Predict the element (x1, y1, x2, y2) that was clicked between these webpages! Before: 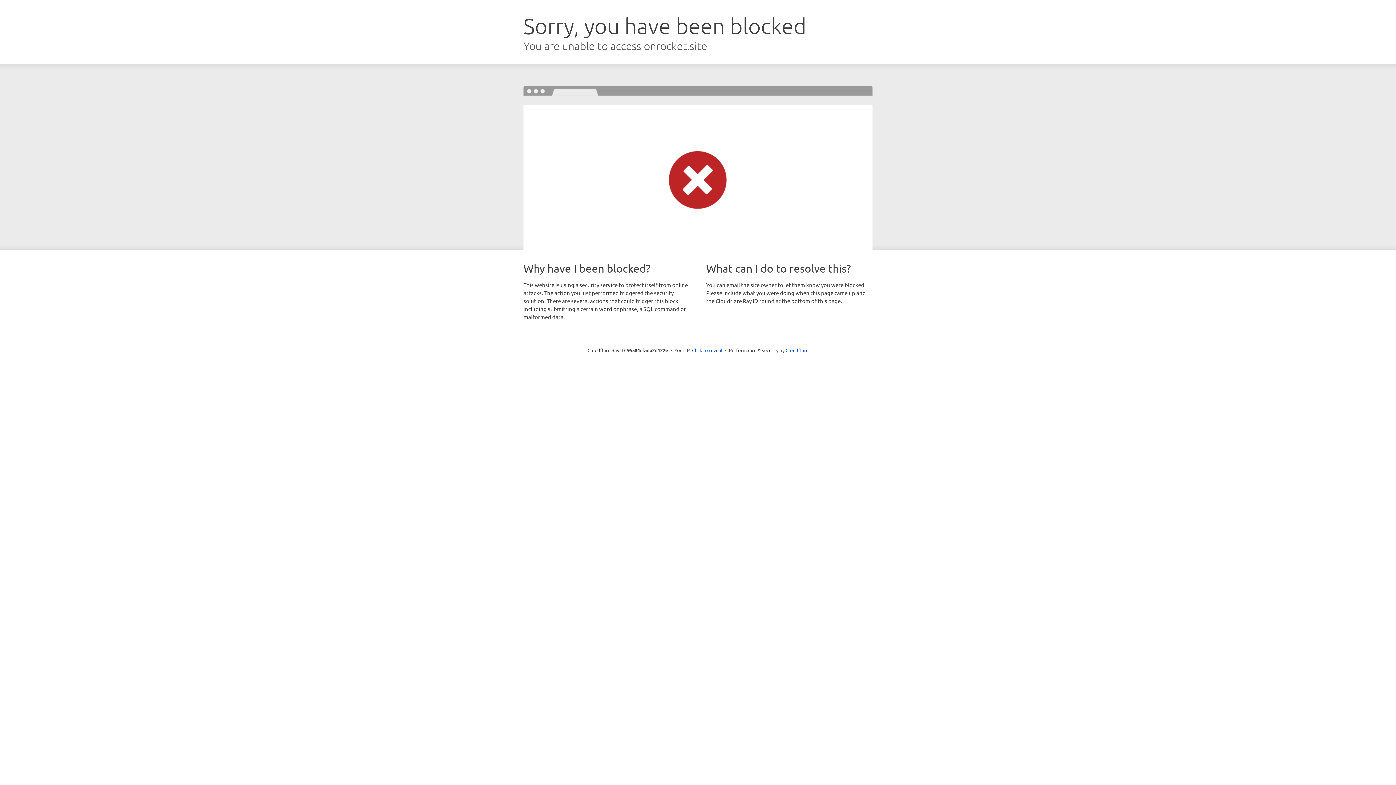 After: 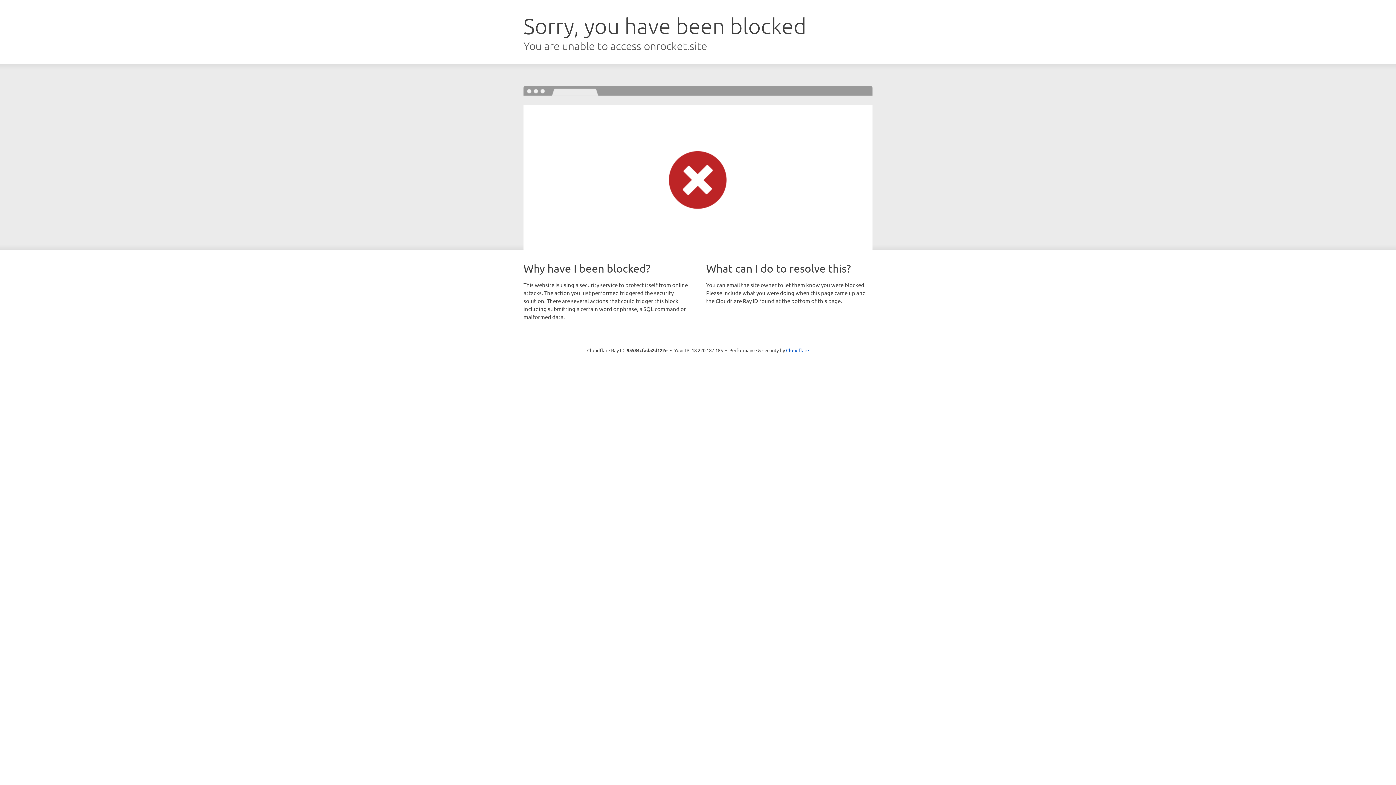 Action: label: Click to reveal bbox: (692, 346, 722, 353)